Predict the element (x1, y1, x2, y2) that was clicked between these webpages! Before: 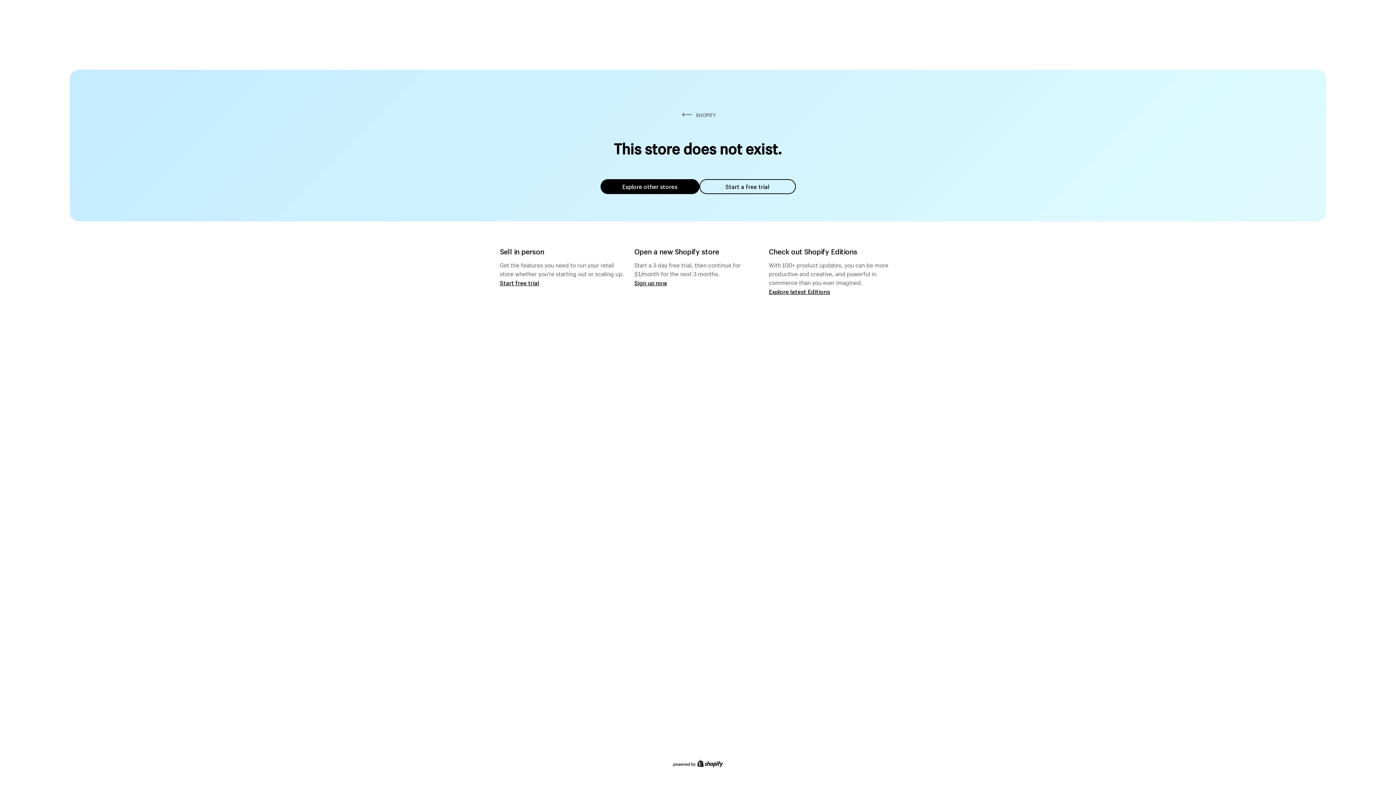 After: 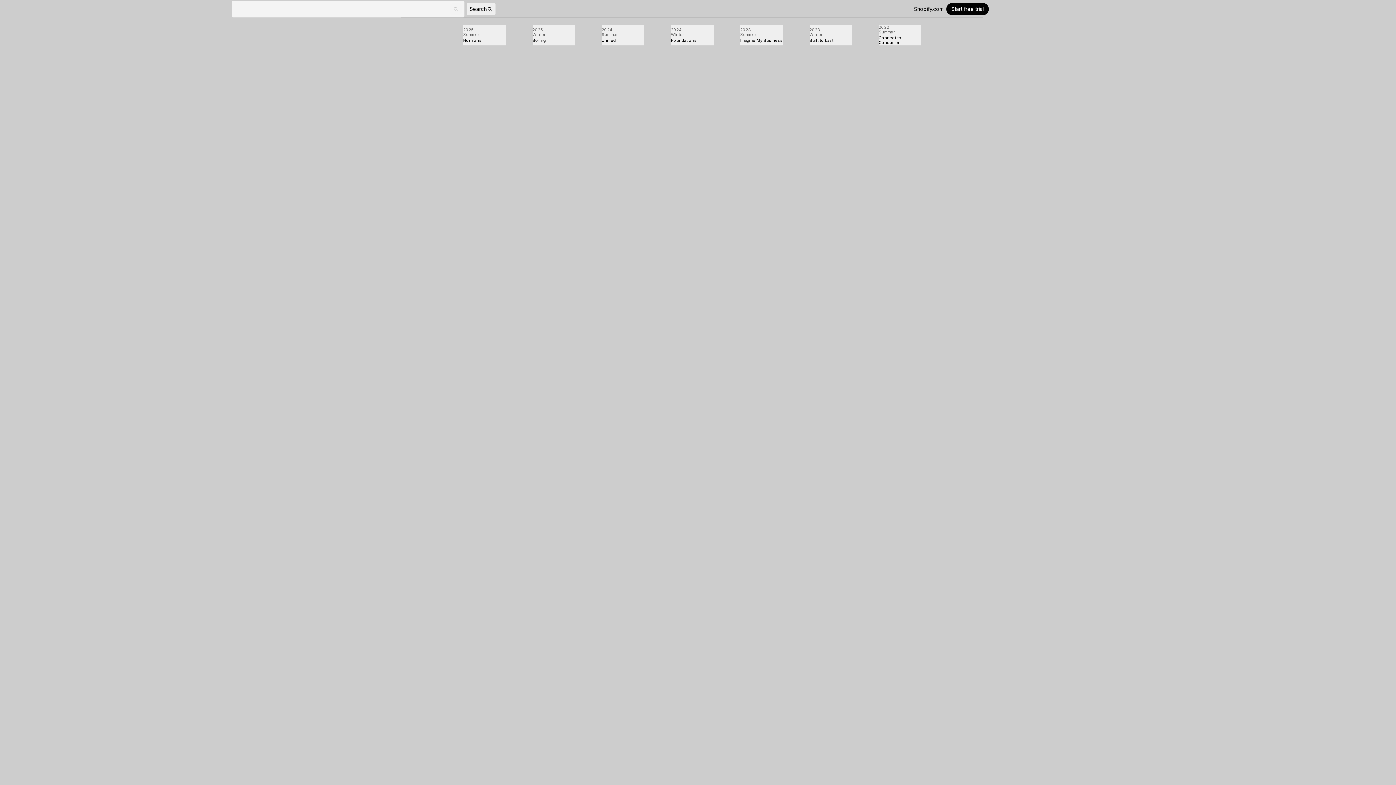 Action: label: Explore latest Editions bbox: (769, 287, 830, 295)